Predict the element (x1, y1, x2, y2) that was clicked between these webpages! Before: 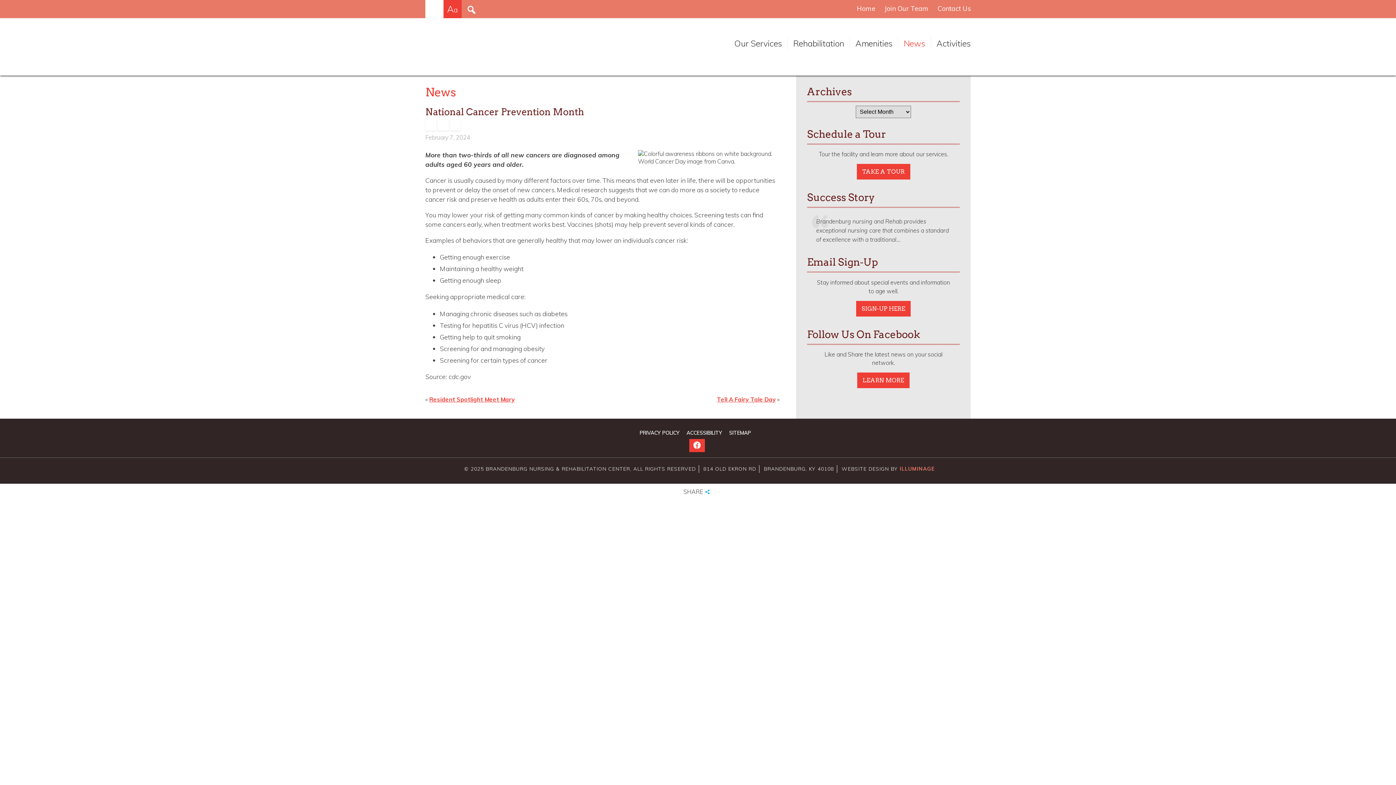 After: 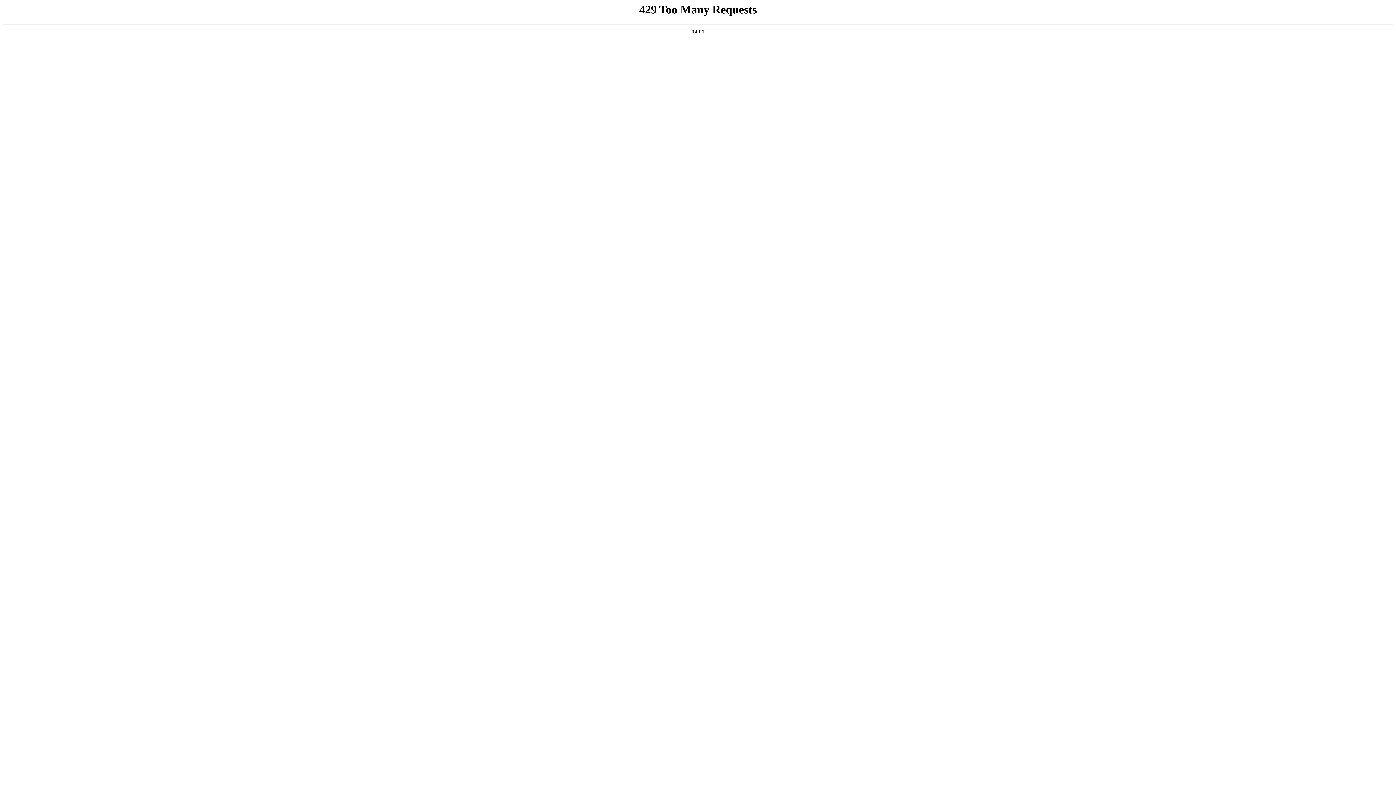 Action: bbox: (853, 5, 879, 12) label: opens link to https://www.brandenburgnursingandrehab.com/